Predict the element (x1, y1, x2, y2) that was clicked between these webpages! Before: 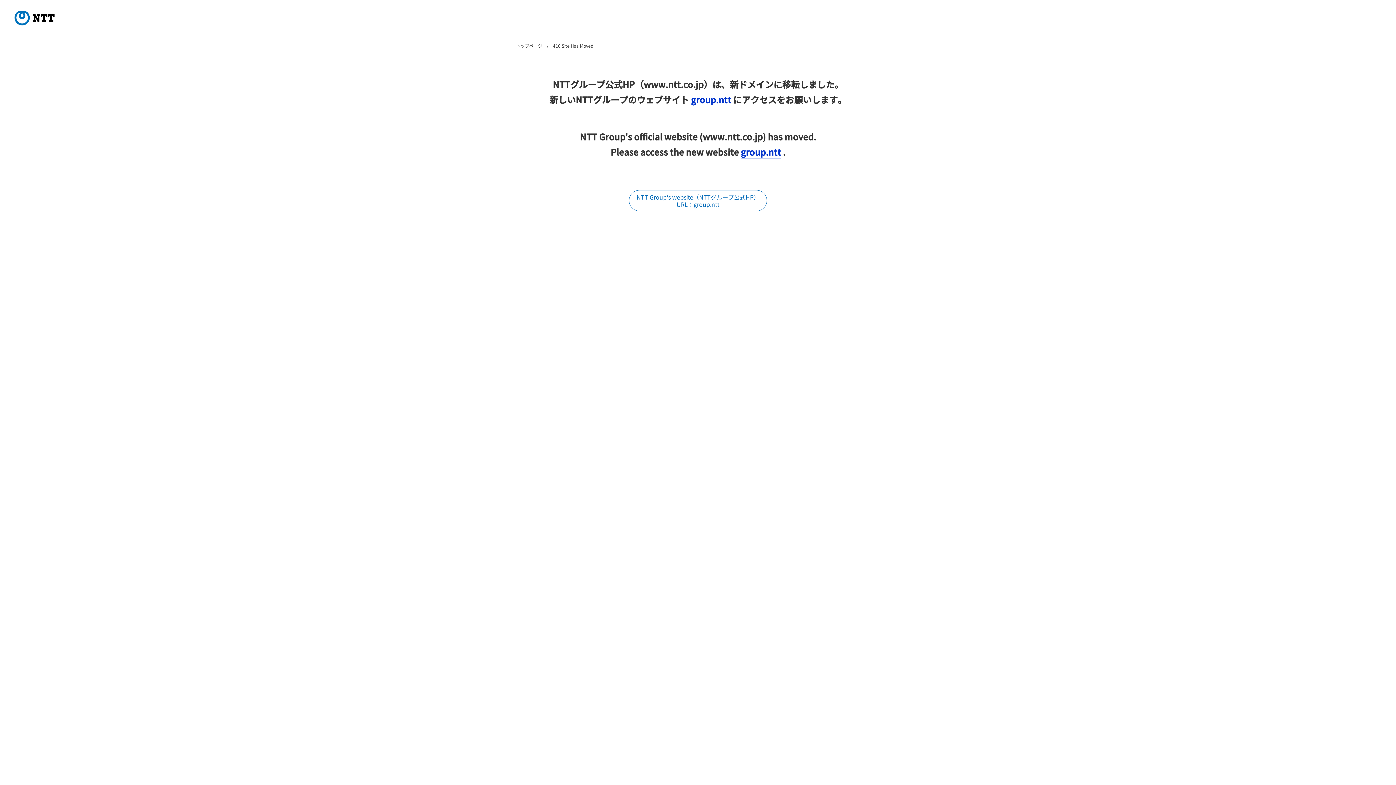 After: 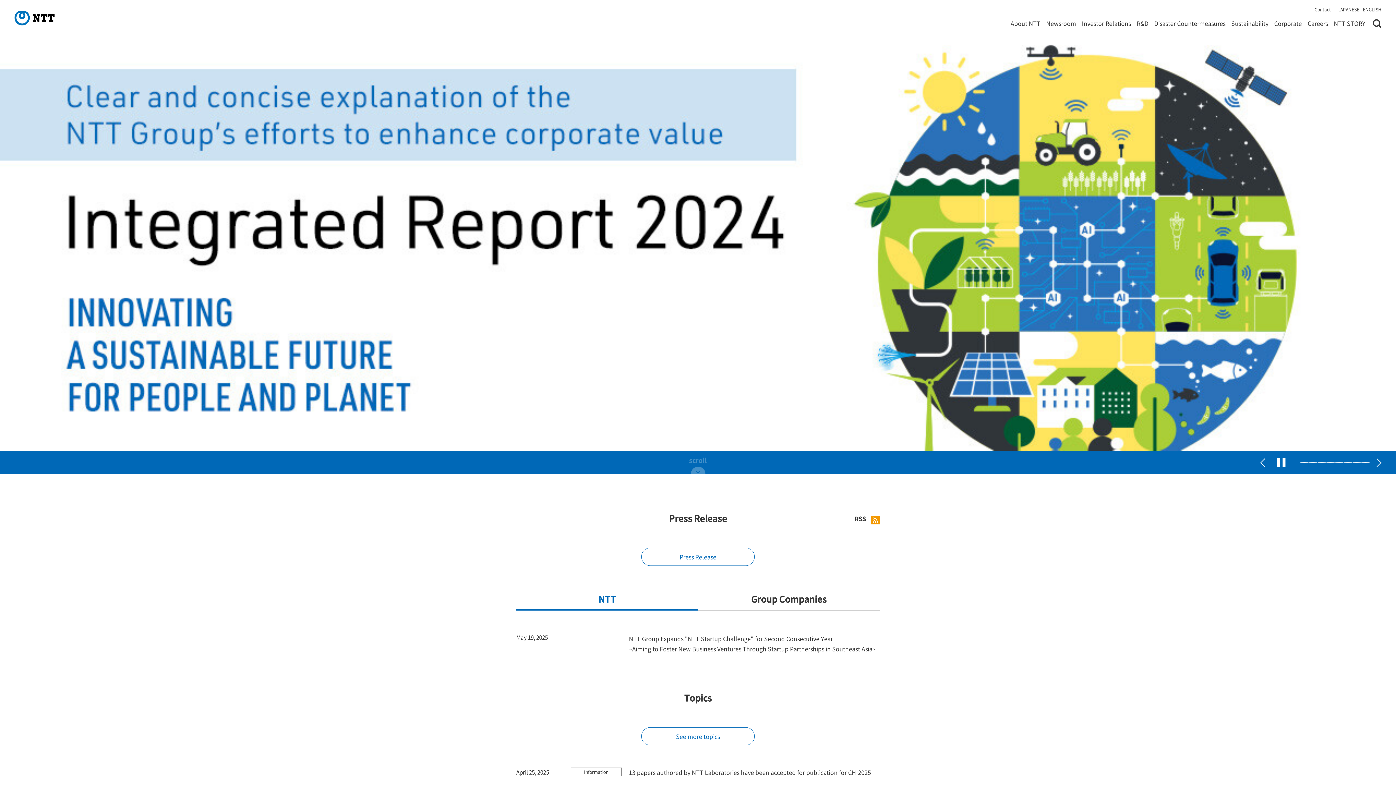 Action: label: トップページ bbox: (516, 42, 542, 48)